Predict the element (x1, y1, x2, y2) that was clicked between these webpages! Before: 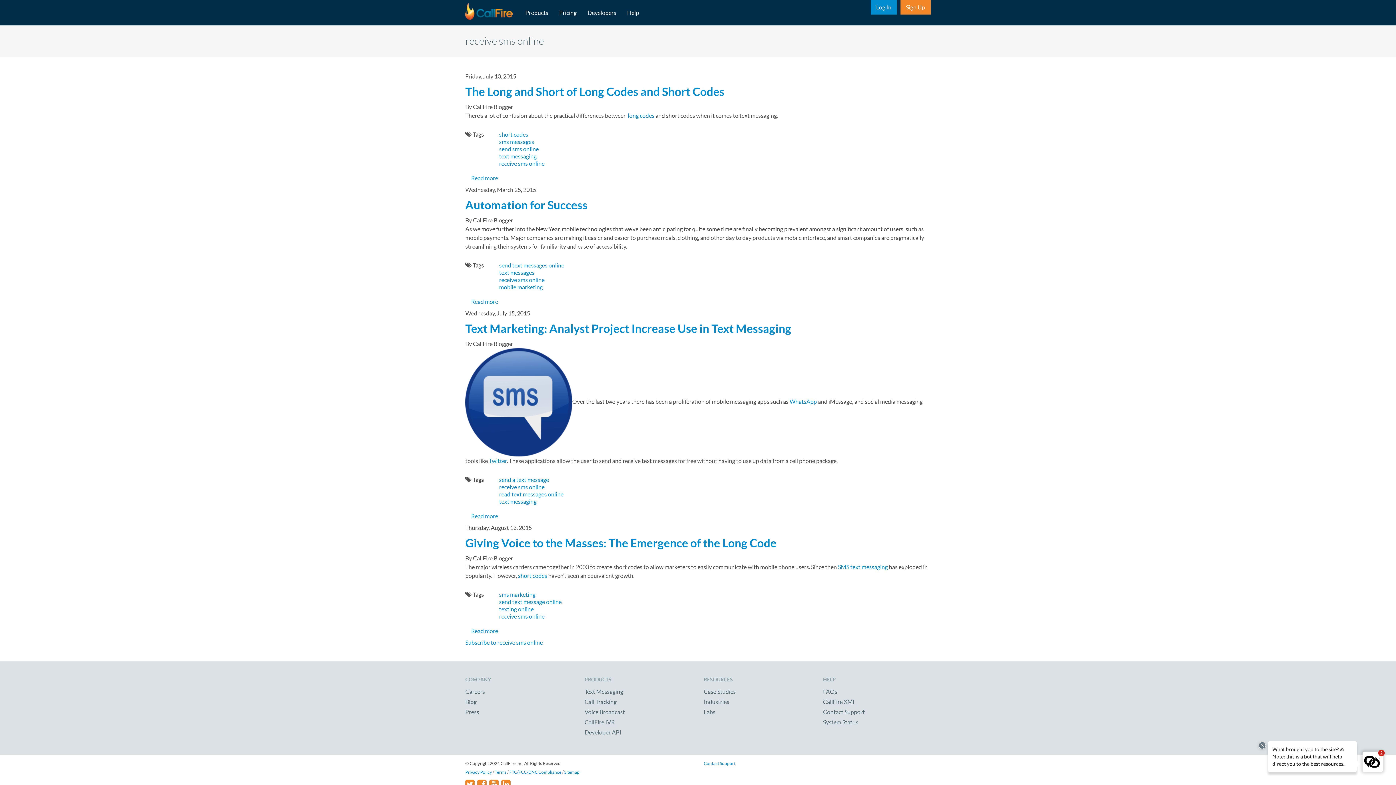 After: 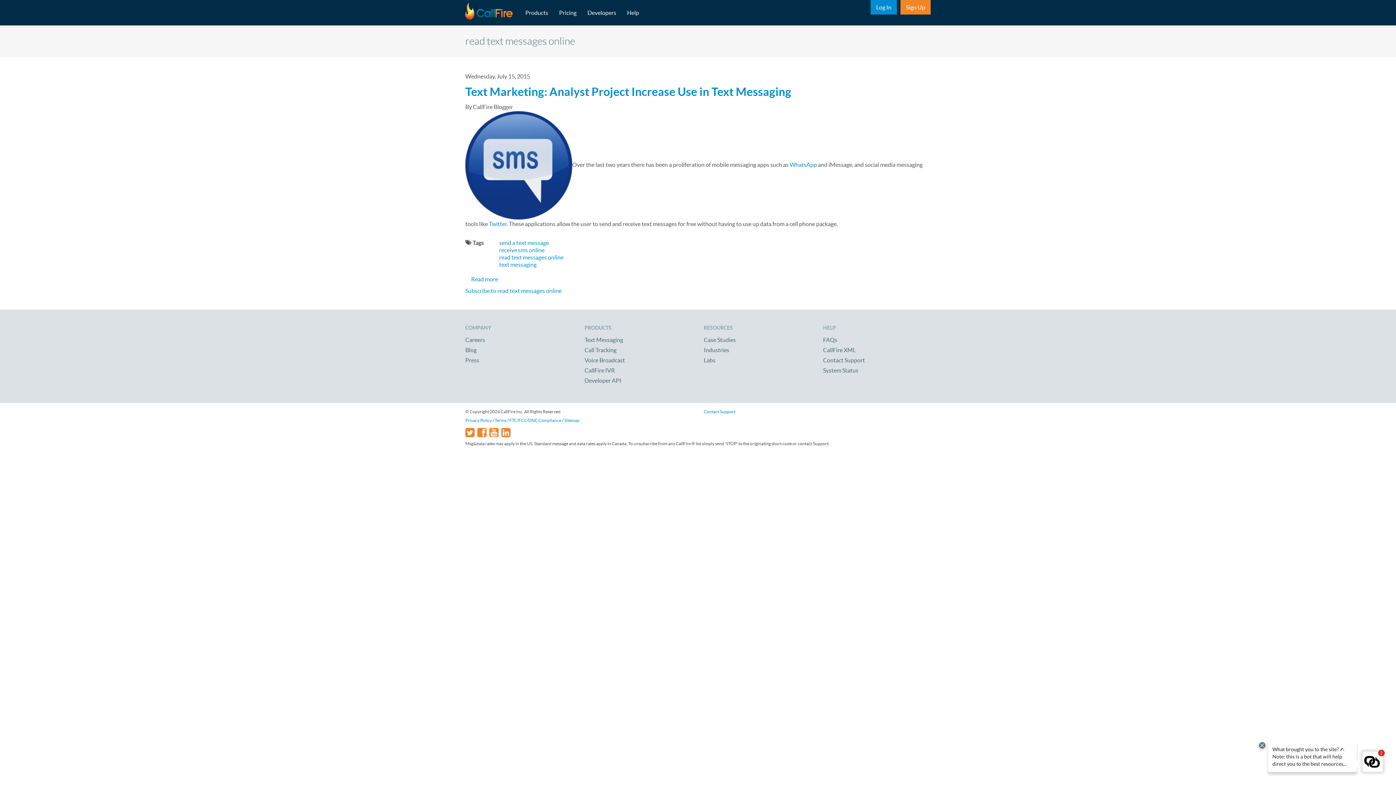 Action: bbox: (499, 491, 563, 497) label: read text messages online